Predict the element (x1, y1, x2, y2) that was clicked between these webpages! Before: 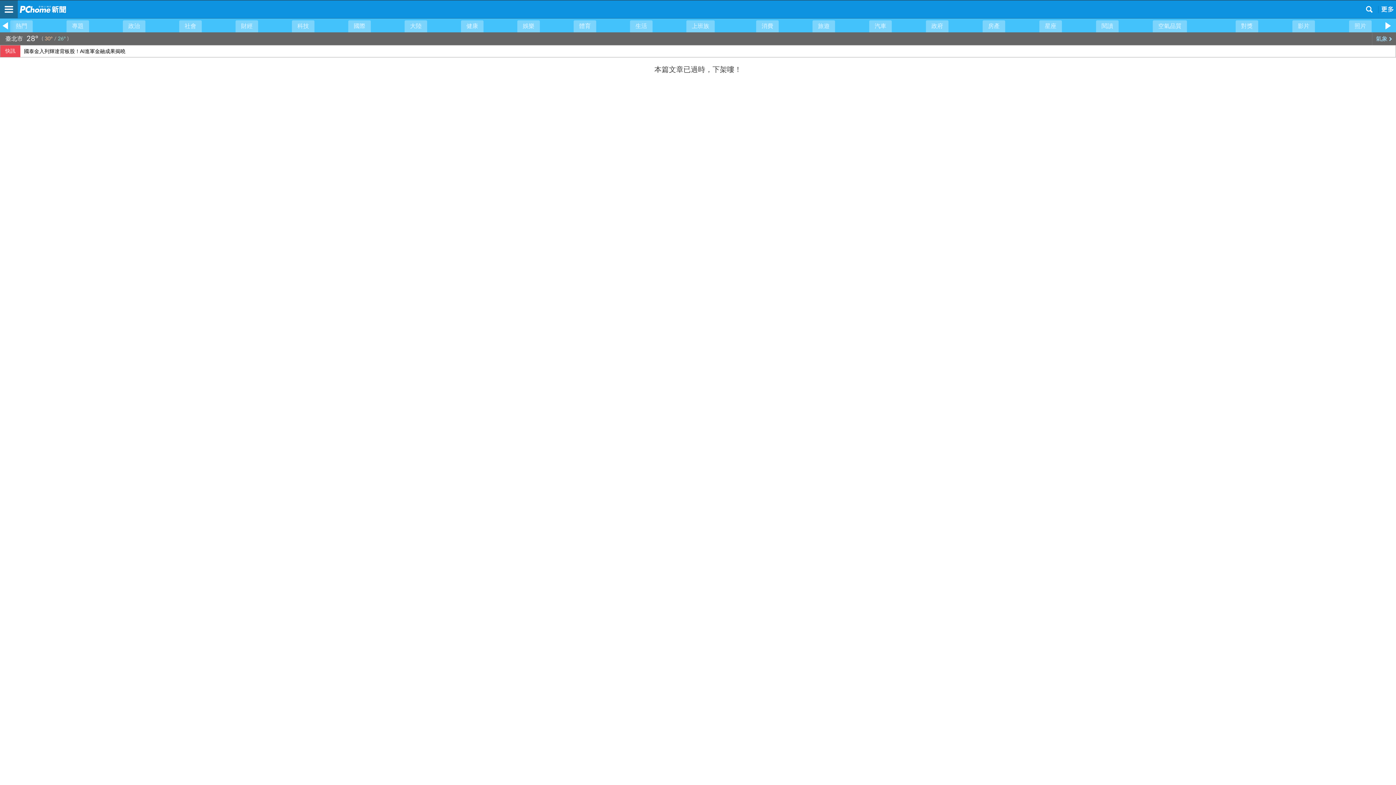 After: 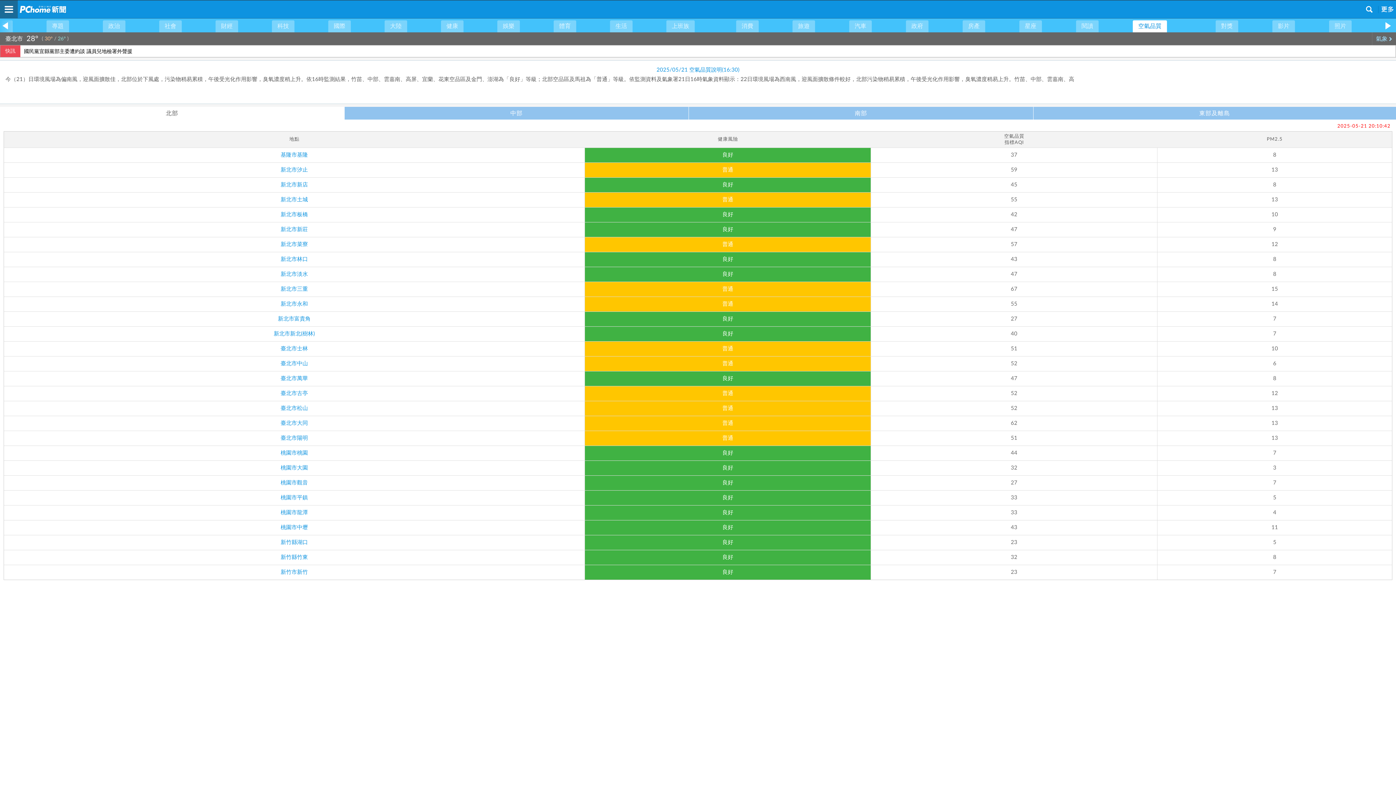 Action: label: 空氣品質 bbox: (1153, 20, 1187, 32)